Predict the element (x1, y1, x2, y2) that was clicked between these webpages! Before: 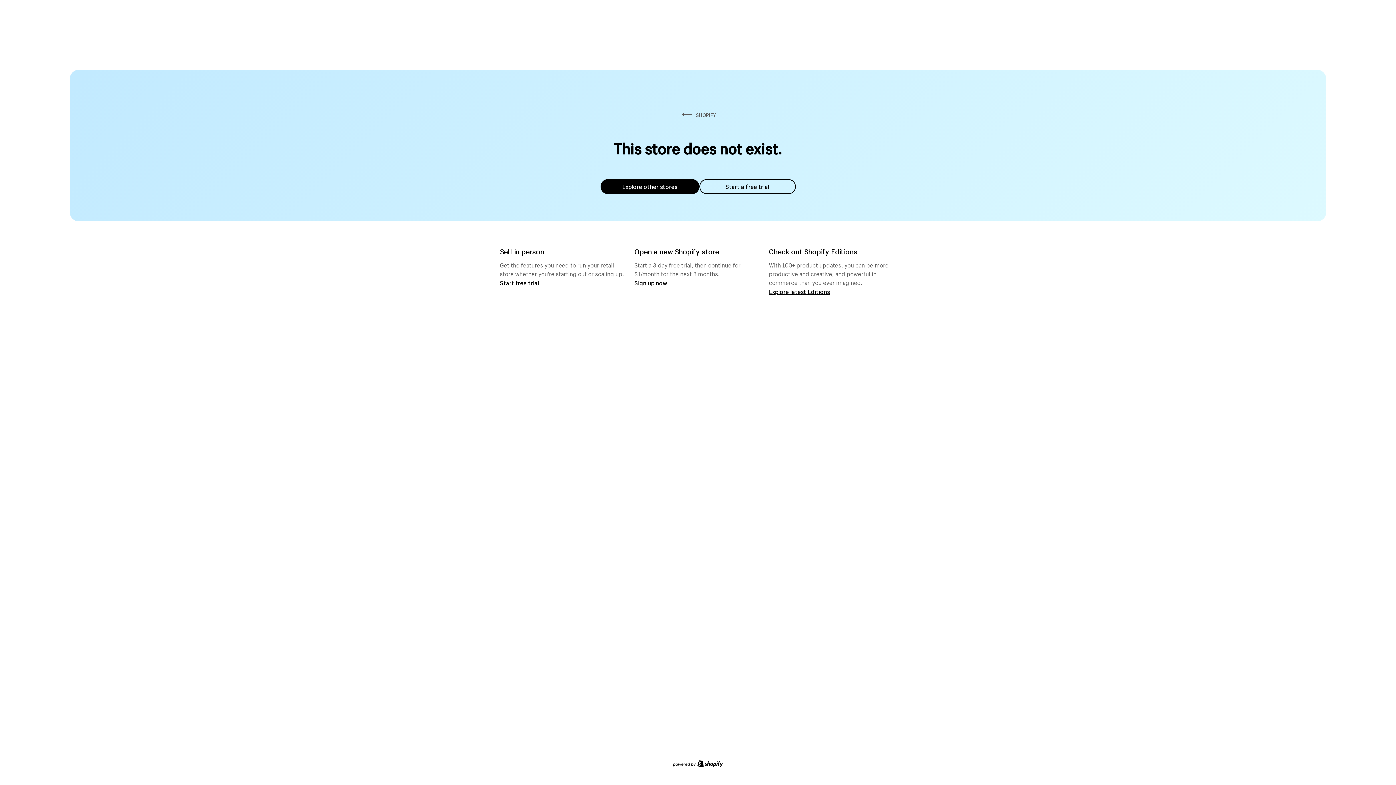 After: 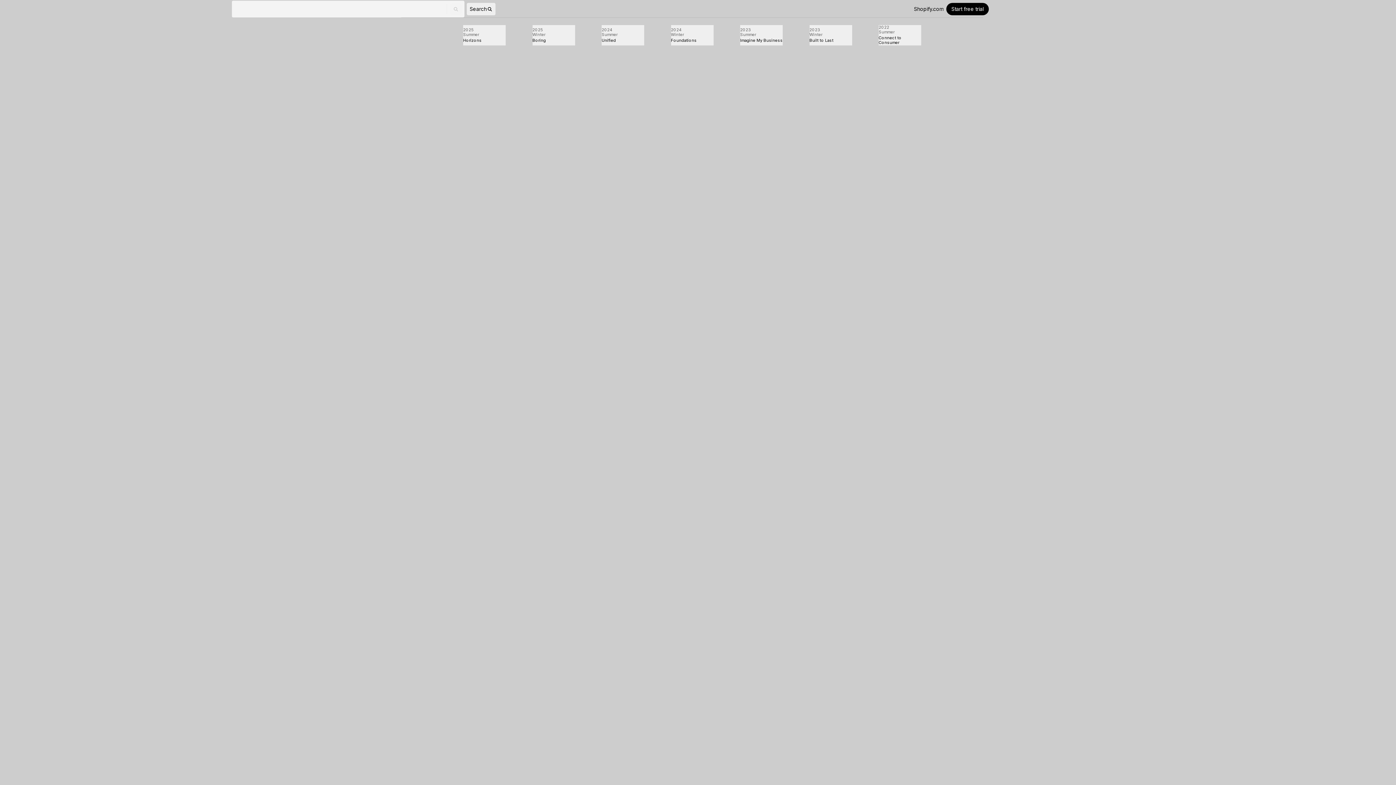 Action: bbox: (769, 287, 830, 295) label: Explore latest Editions